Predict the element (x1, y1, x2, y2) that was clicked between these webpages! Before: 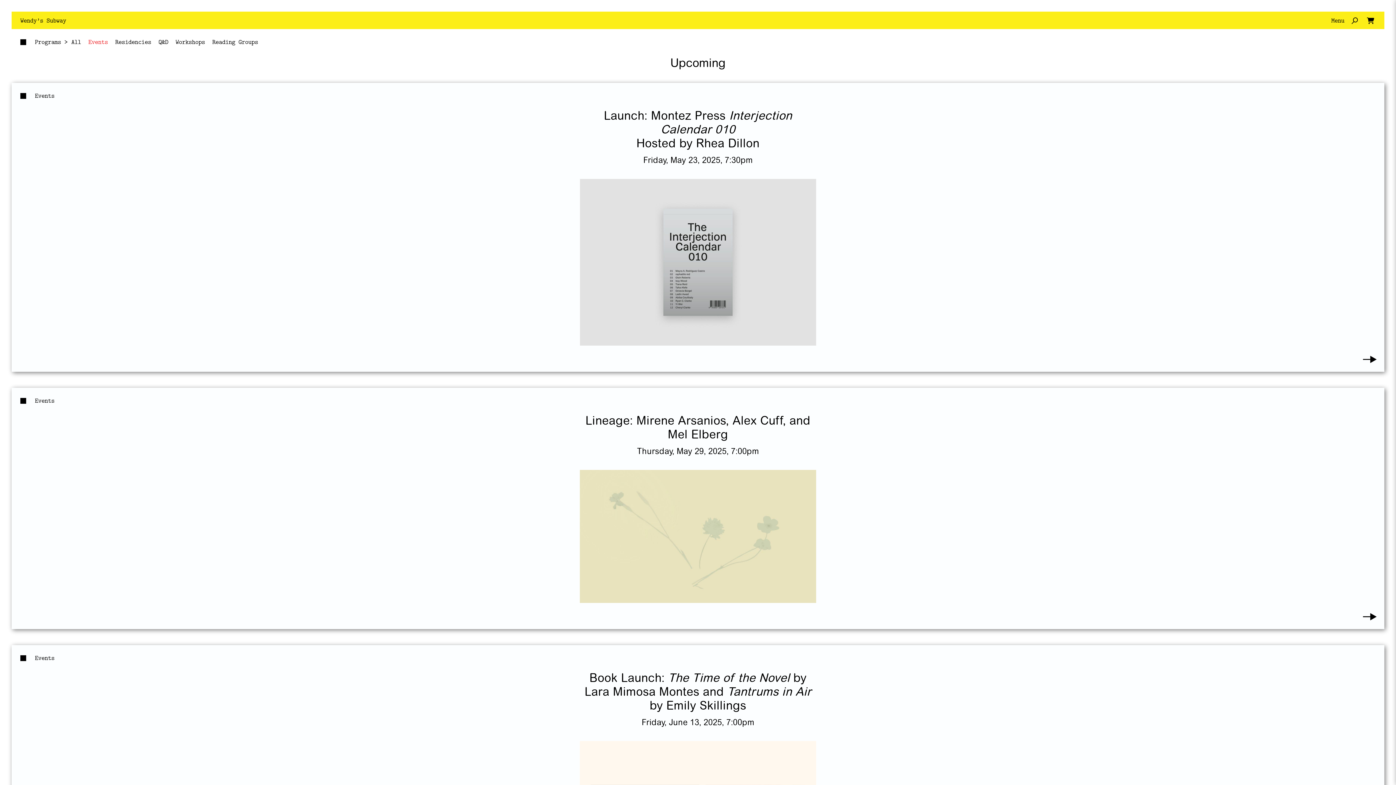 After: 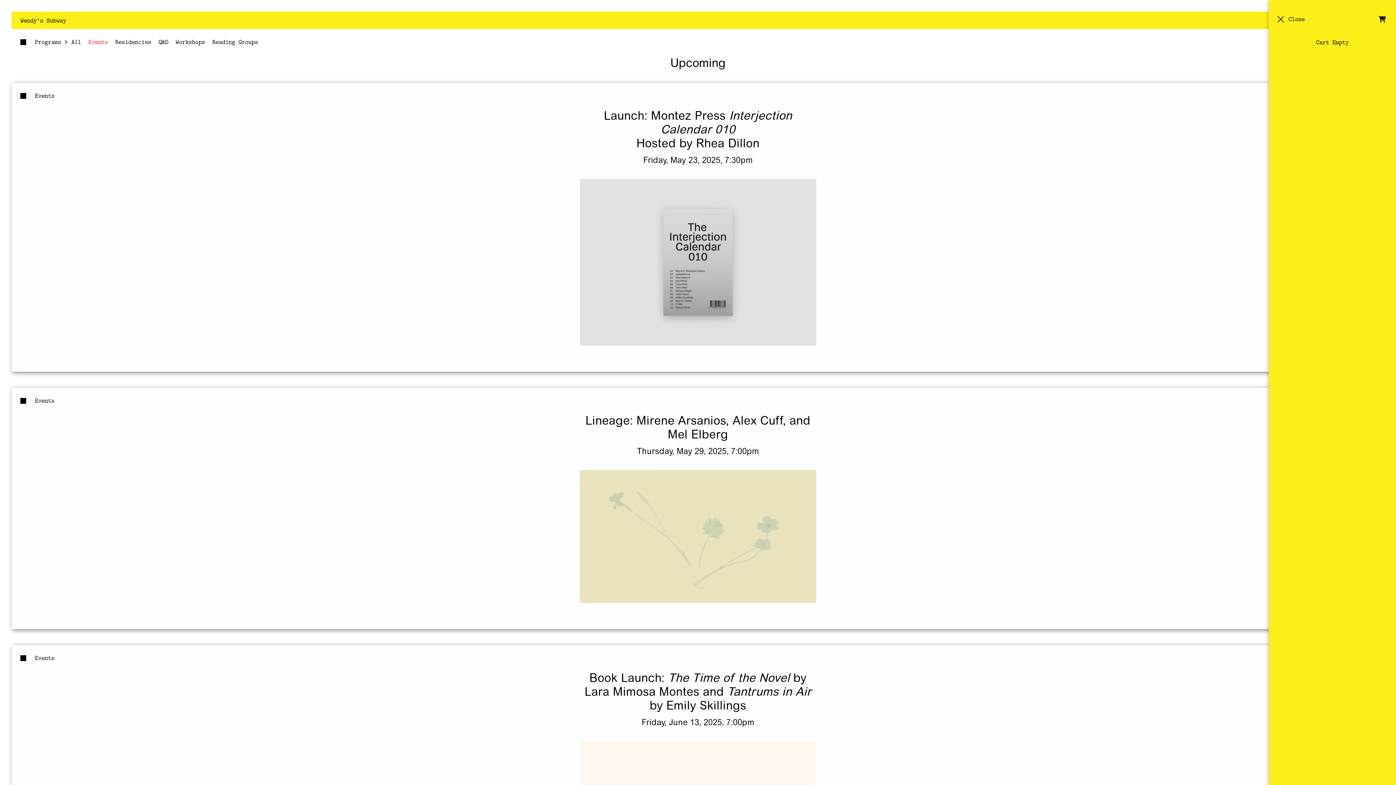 Action: bbox: (1367, 17, 1376, 24) label: Shopping Cart